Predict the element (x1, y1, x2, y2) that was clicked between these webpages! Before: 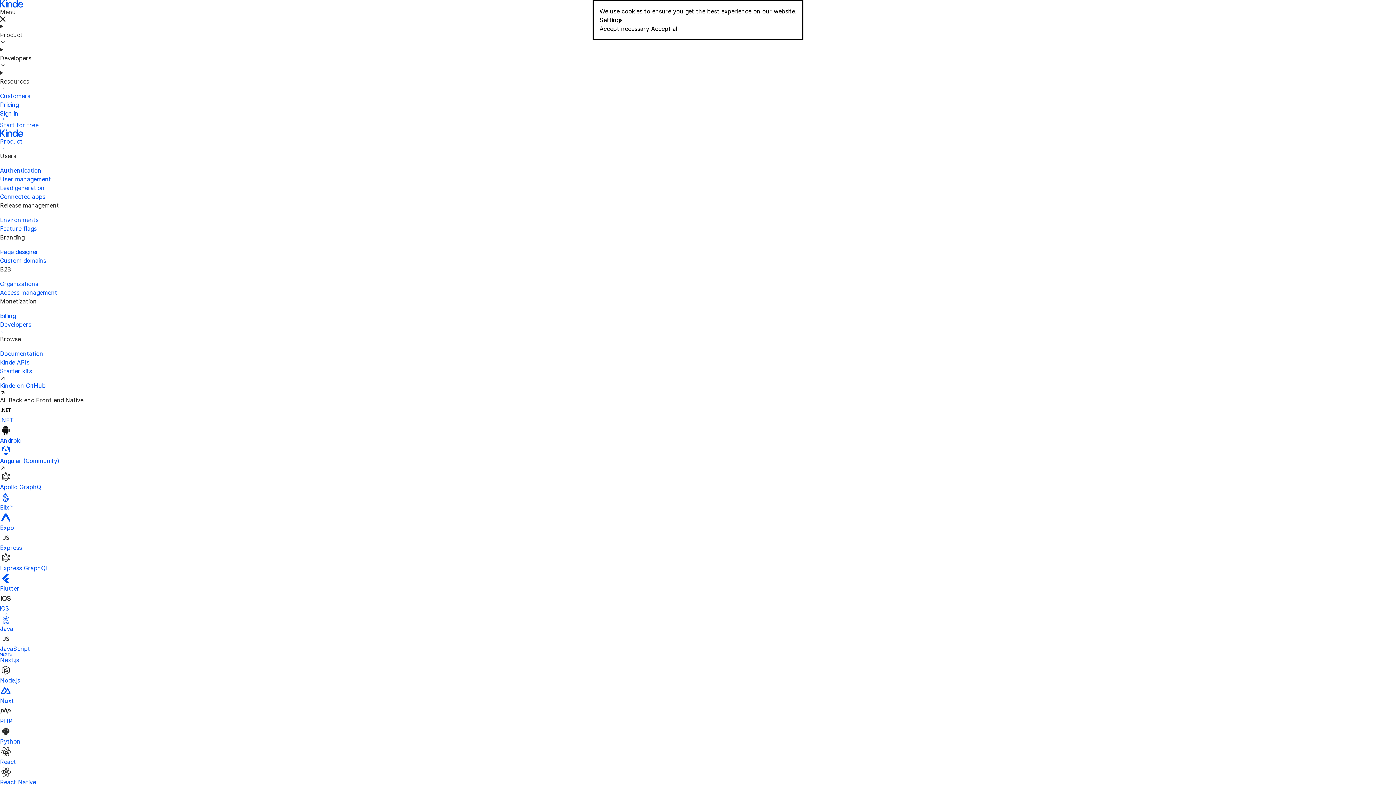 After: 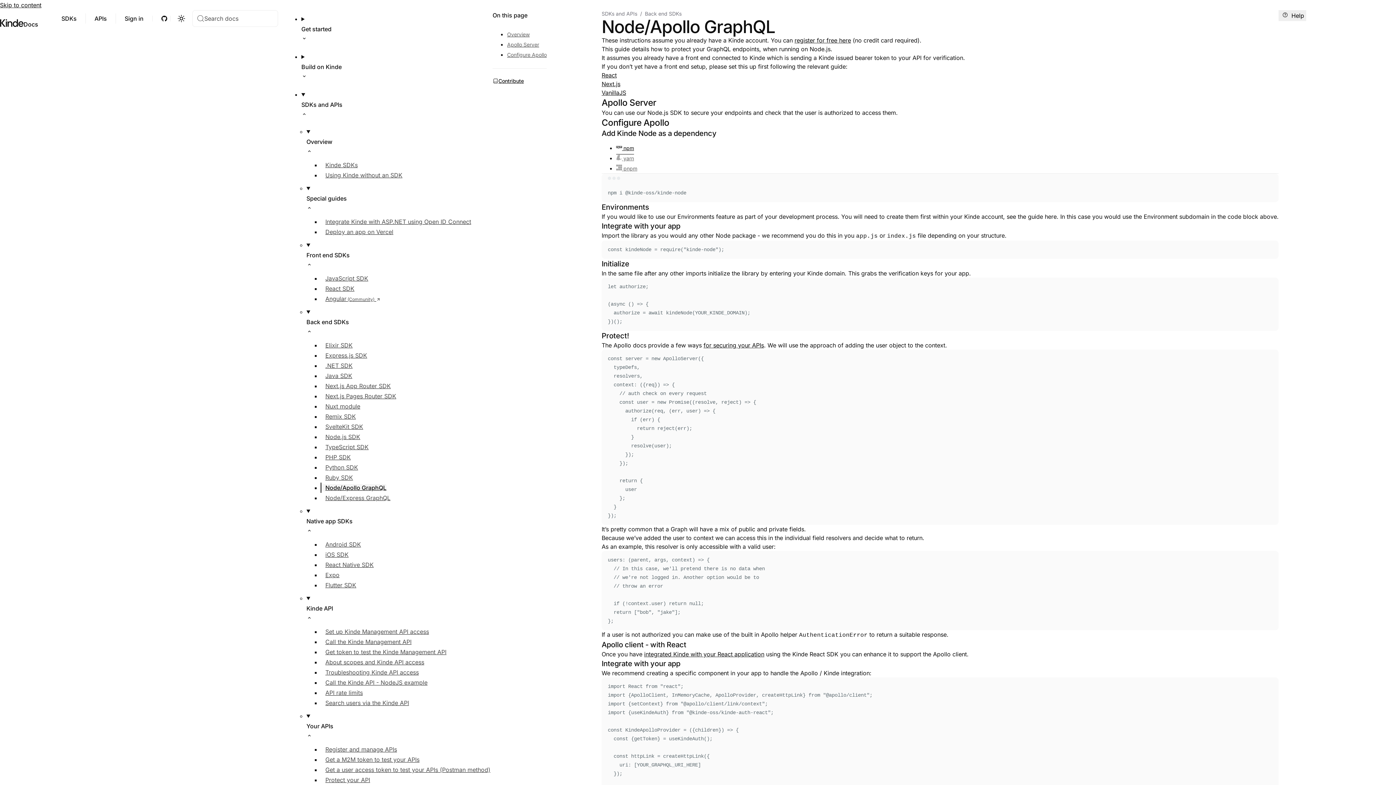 Action: label: Apollo GraphQL bbox: (0, 471, 1396, 490)